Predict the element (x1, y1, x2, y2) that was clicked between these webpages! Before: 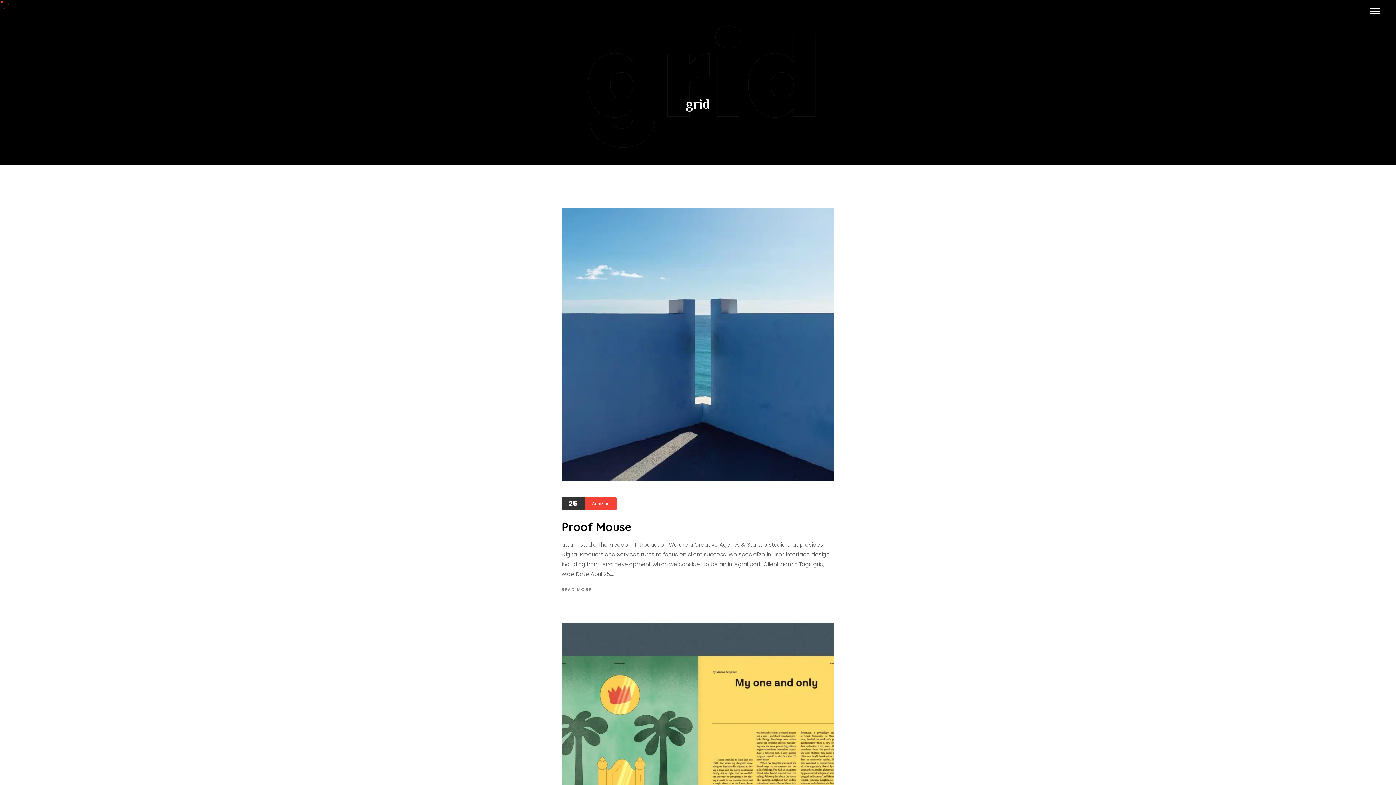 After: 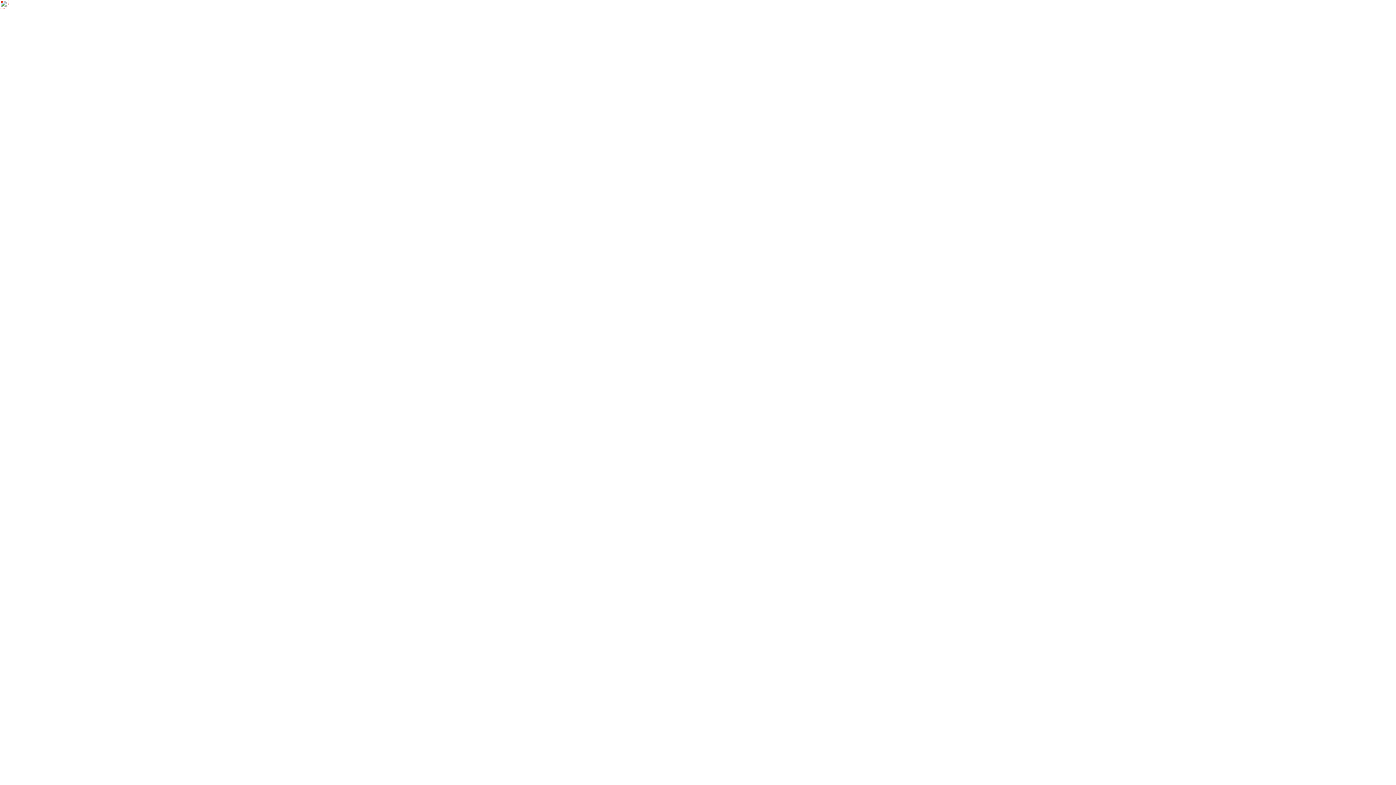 Action: label: Proof Mouse bbox: (561, 519, 631, 534)